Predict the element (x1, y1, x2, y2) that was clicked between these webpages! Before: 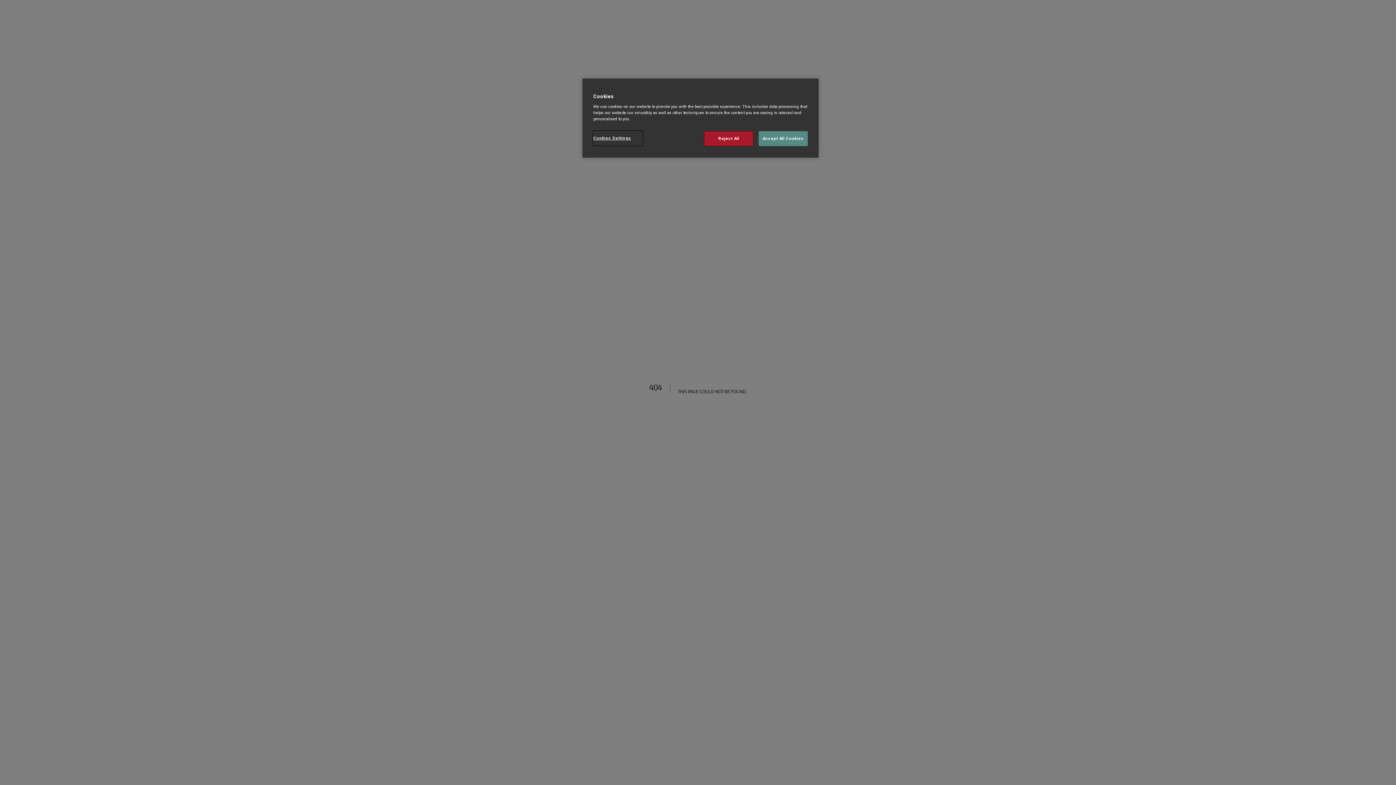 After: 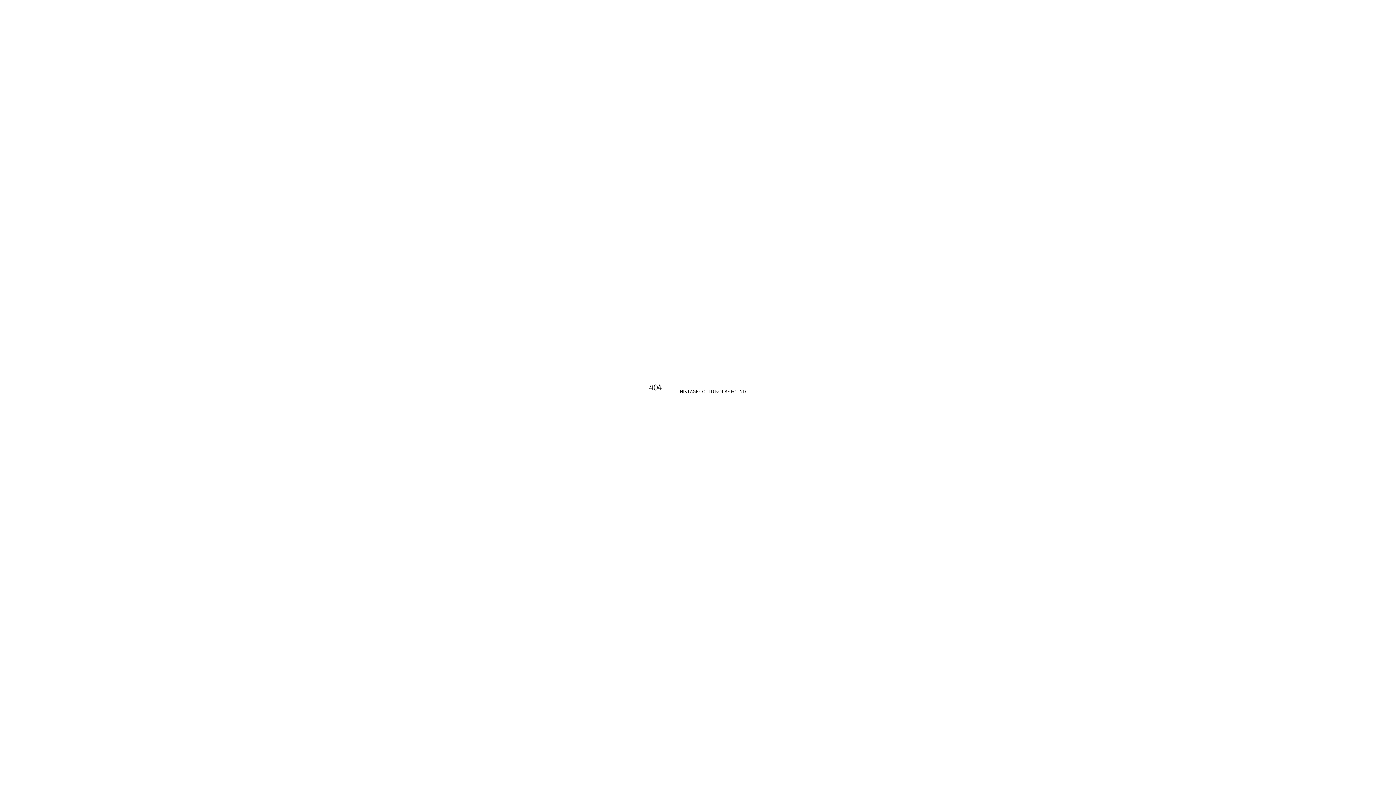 Action: label: Reject All bbox: (704, 131, 753, 146)